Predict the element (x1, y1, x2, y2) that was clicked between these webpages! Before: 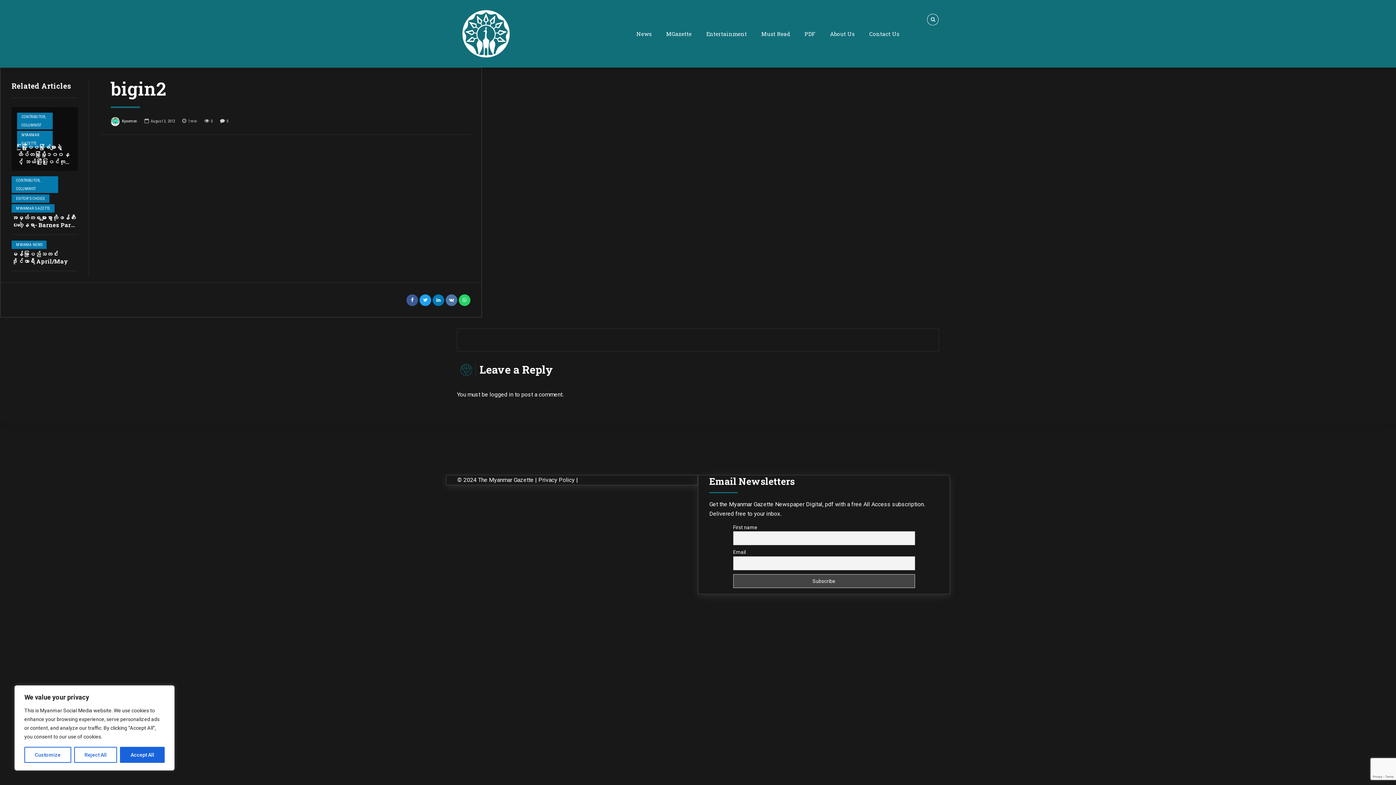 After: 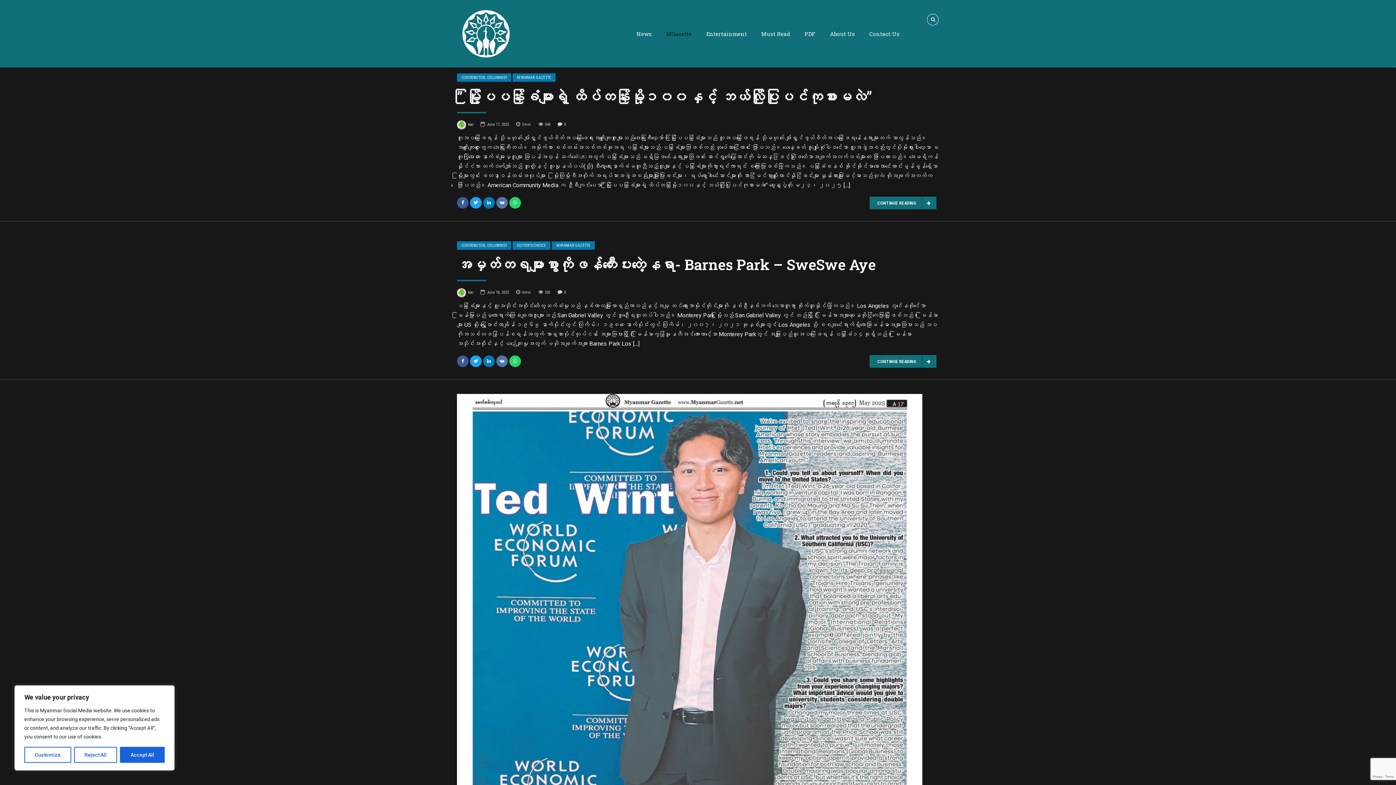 Action: label: MGazette bbox: (659, 10, 699, 57)